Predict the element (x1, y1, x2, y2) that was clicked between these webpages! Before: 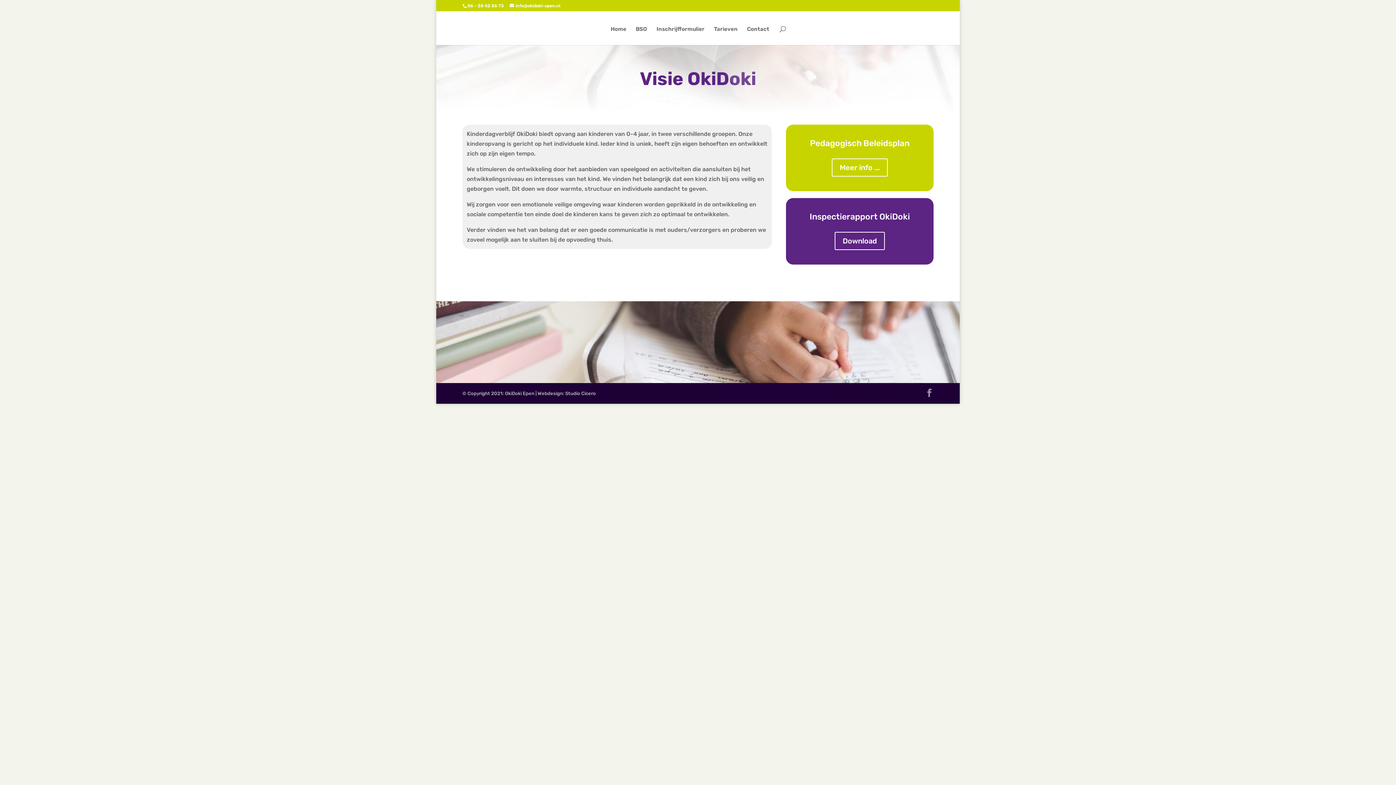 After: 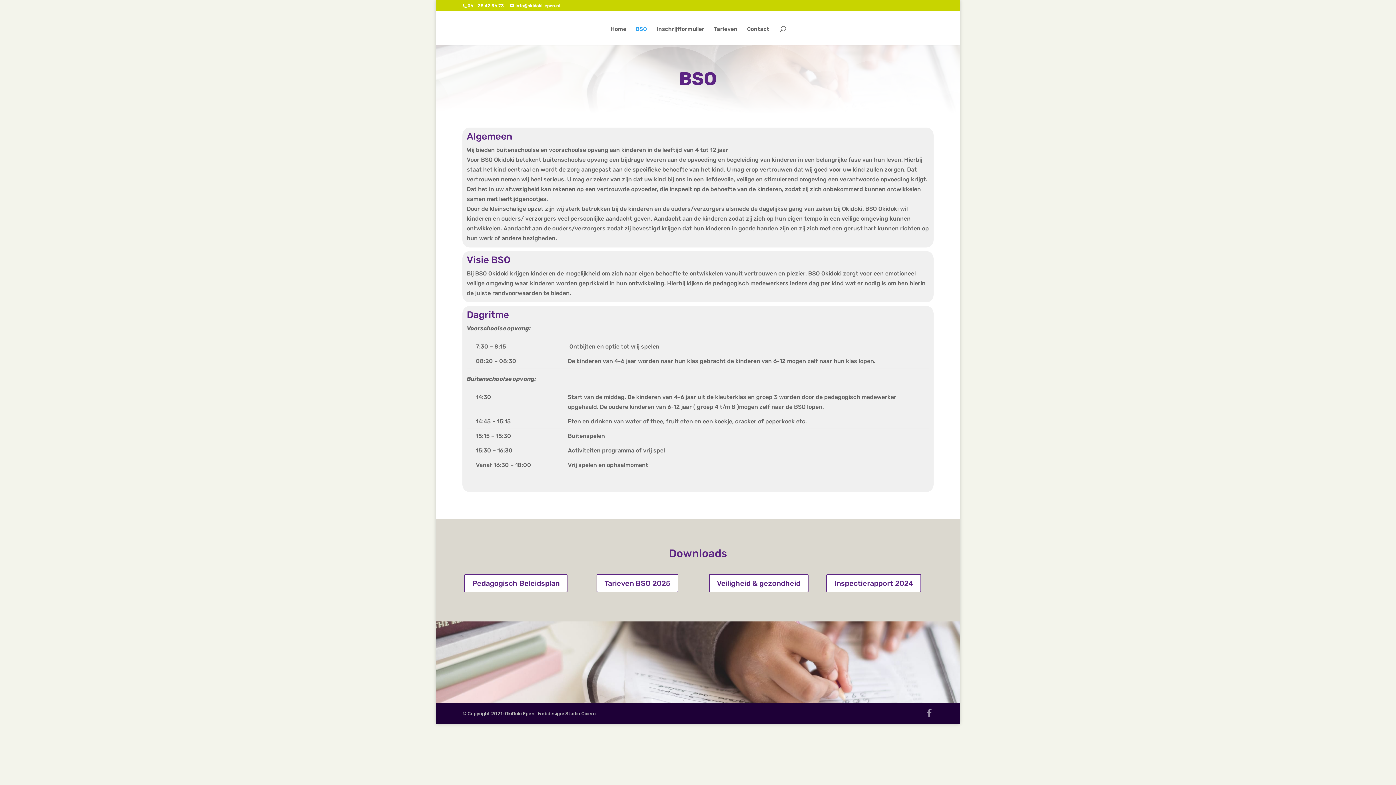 Action: label: BSO bbox: (636, 26, 647, 44)